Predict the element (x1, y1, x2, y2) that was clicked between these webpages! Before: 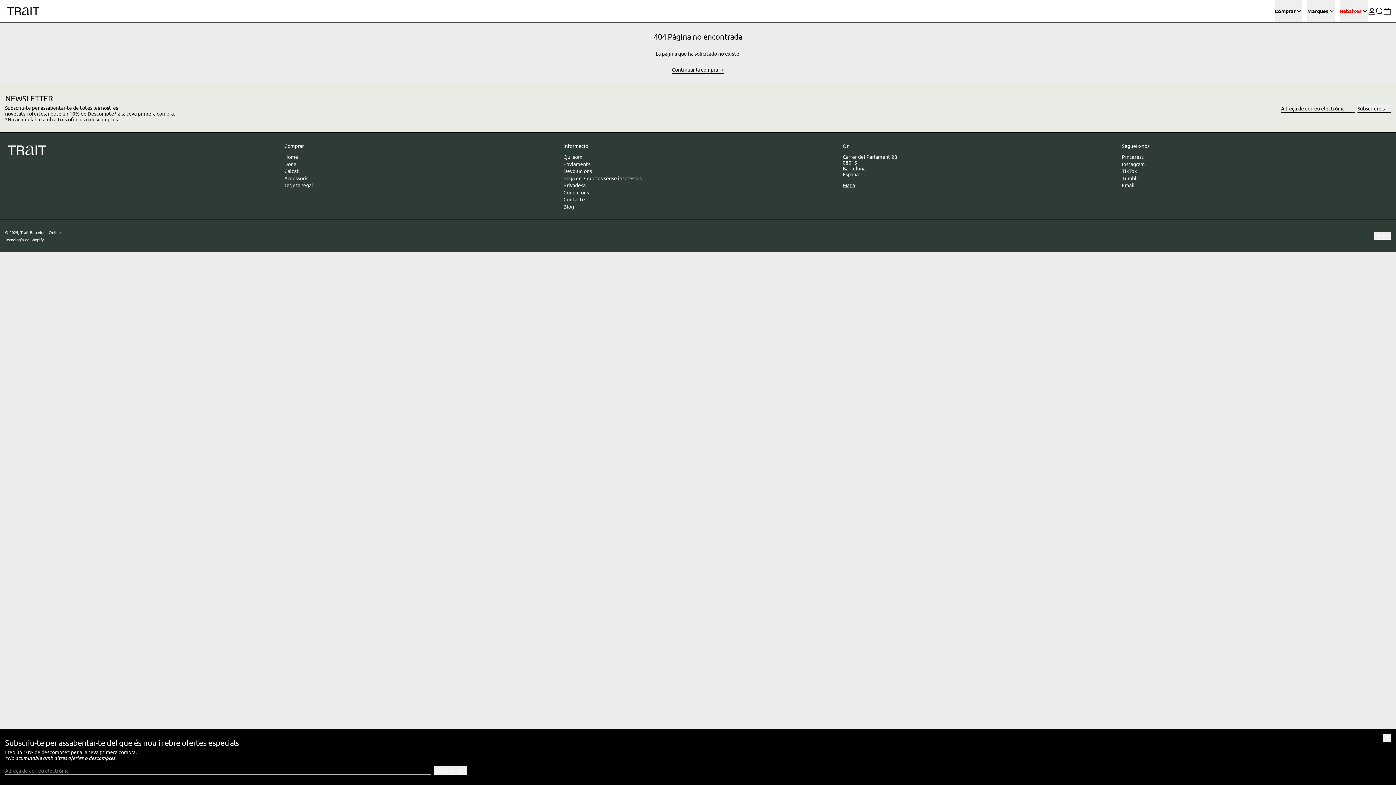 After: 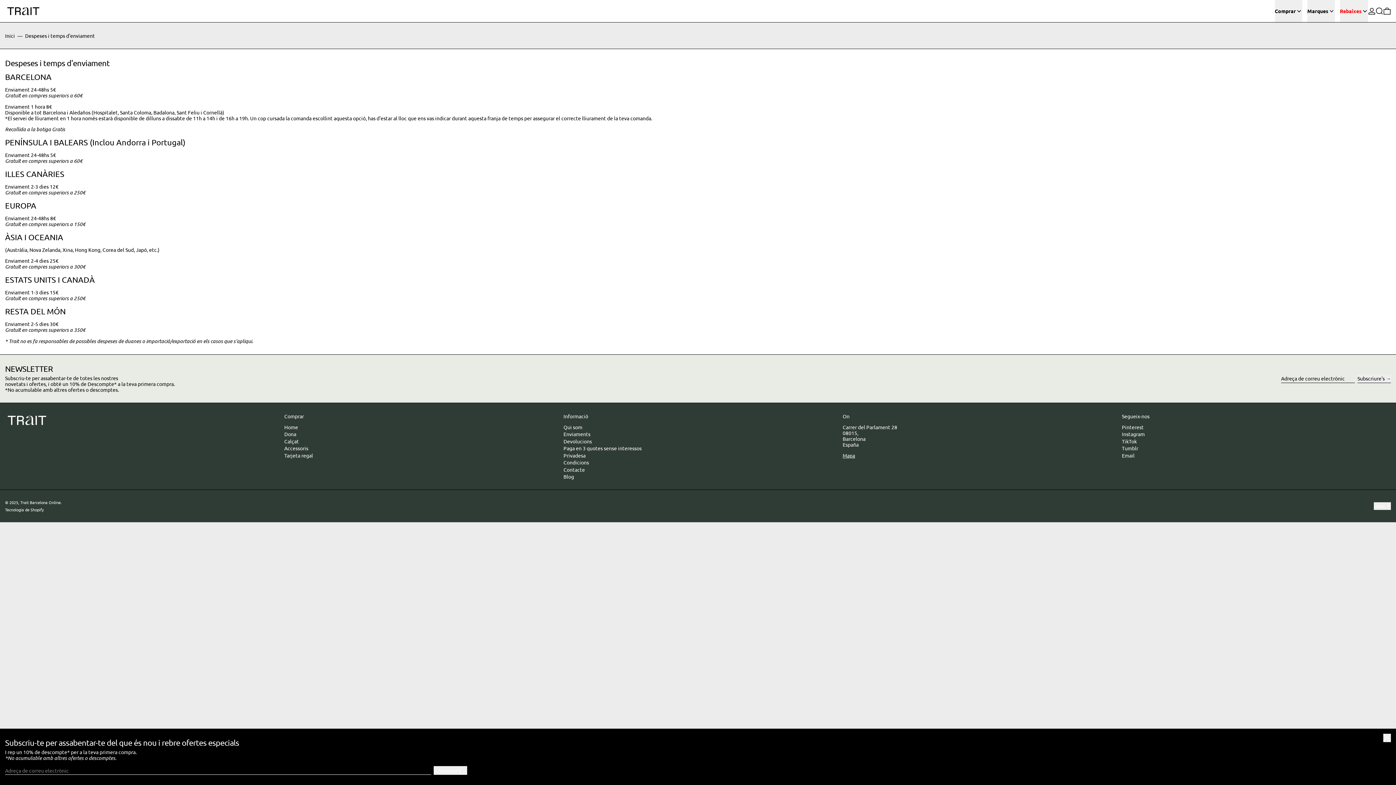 Action: label: Enviaments bbox: (563, 160, 590, 167)